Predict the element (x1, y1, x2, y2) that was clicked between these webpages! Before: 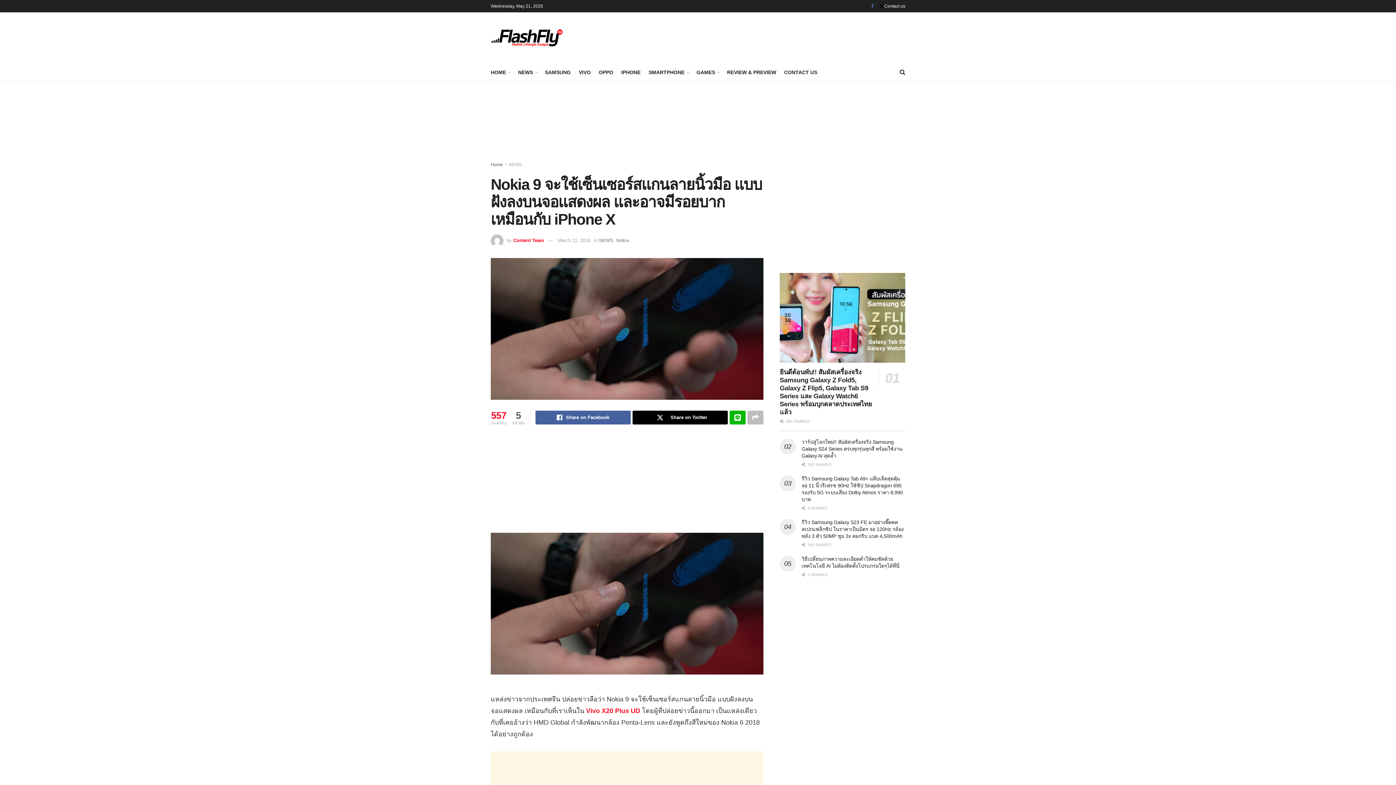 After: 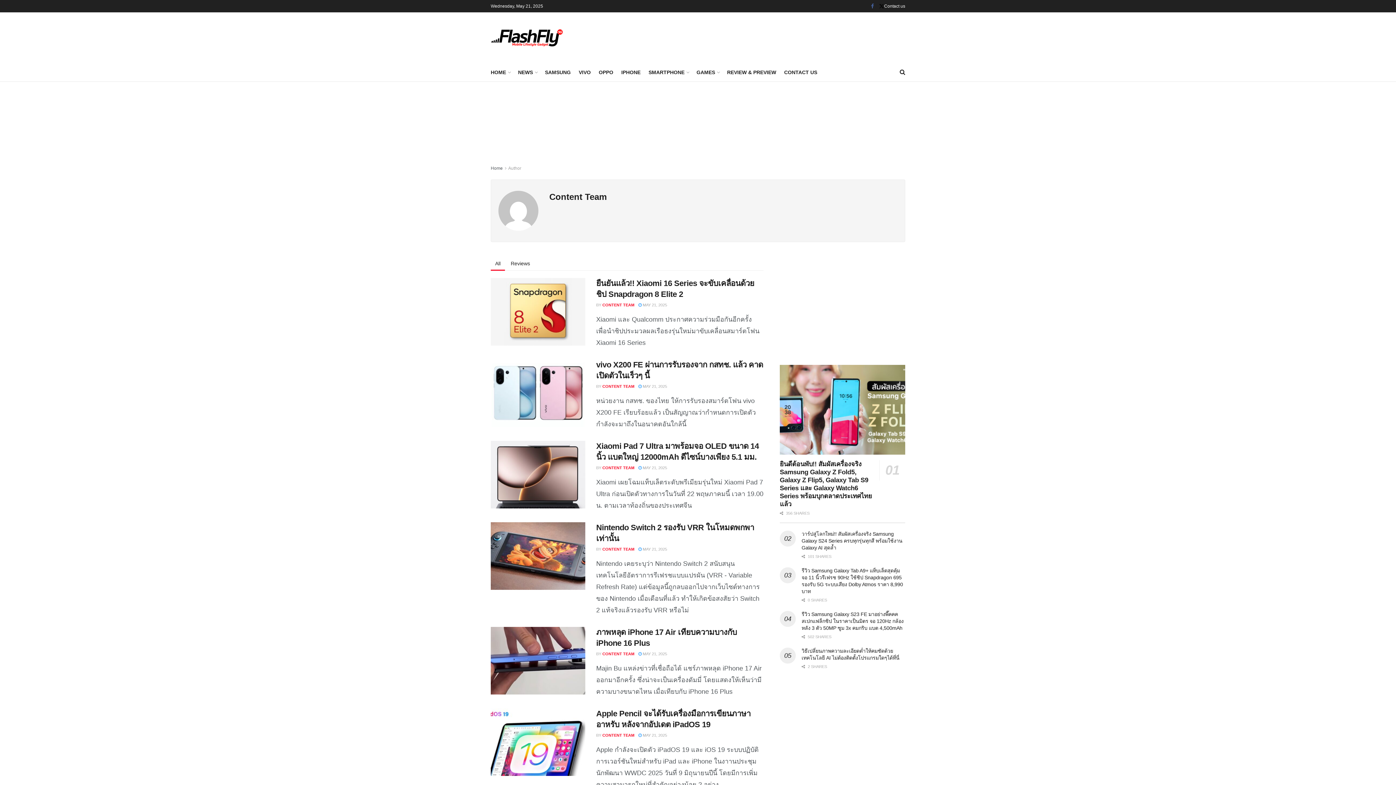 Action: label: Content Team bbox: (513, 237, 544, 243)